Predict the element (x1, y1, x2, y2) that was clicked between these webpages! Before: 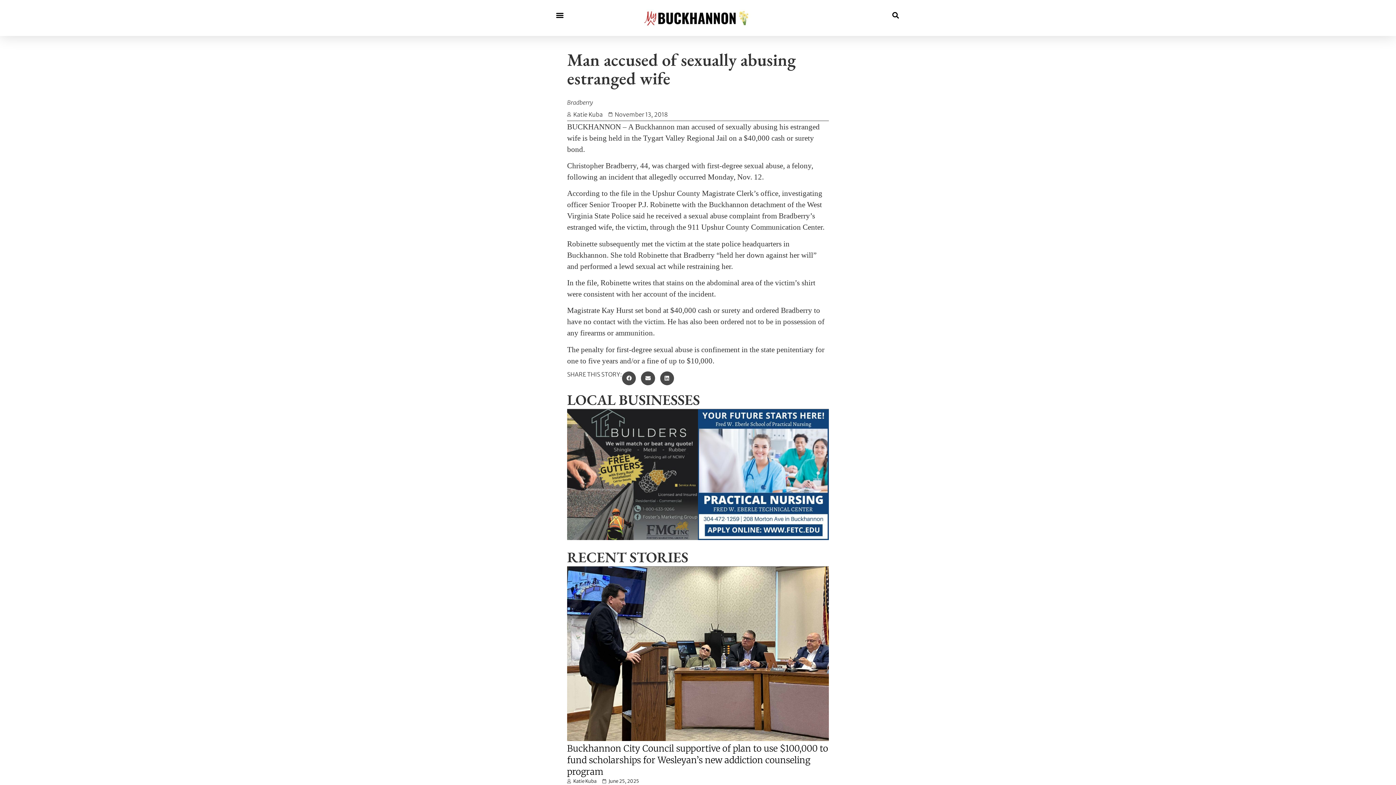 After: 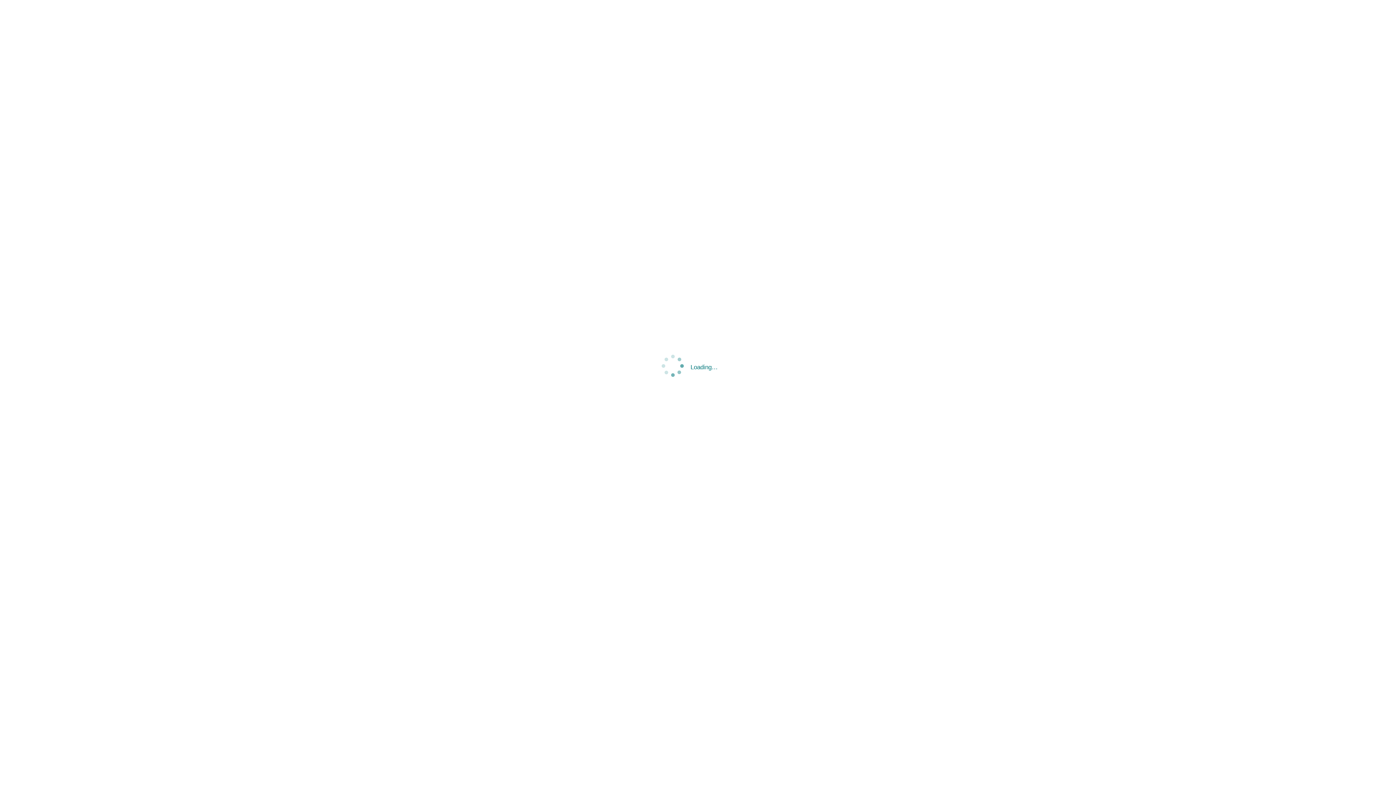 Action: label: [FETC] Fred Eberle bbox: (698, 535, 829, 541)